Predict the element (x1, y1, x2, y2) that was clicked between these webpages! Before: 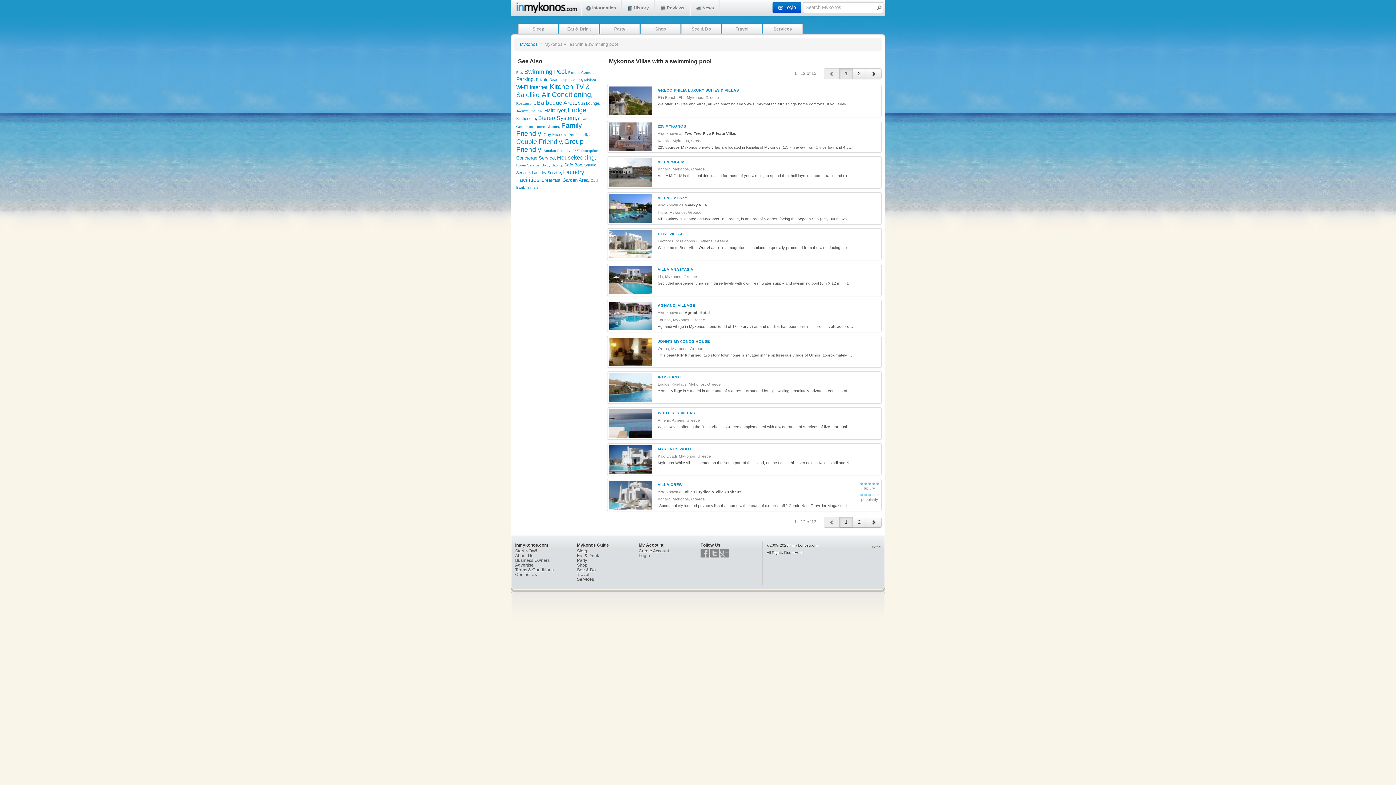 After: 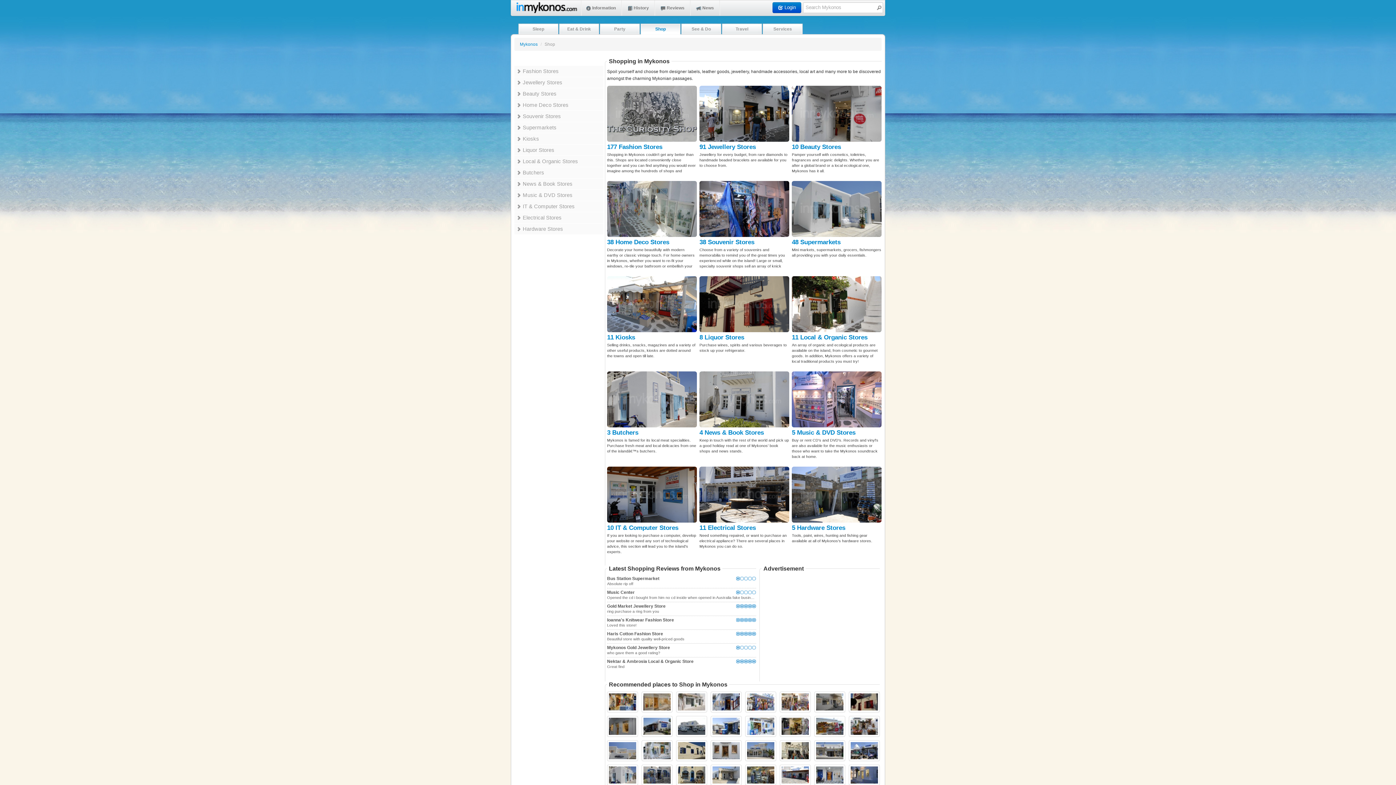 Action: label: Shop bbox: (640, 23, 680, 34)